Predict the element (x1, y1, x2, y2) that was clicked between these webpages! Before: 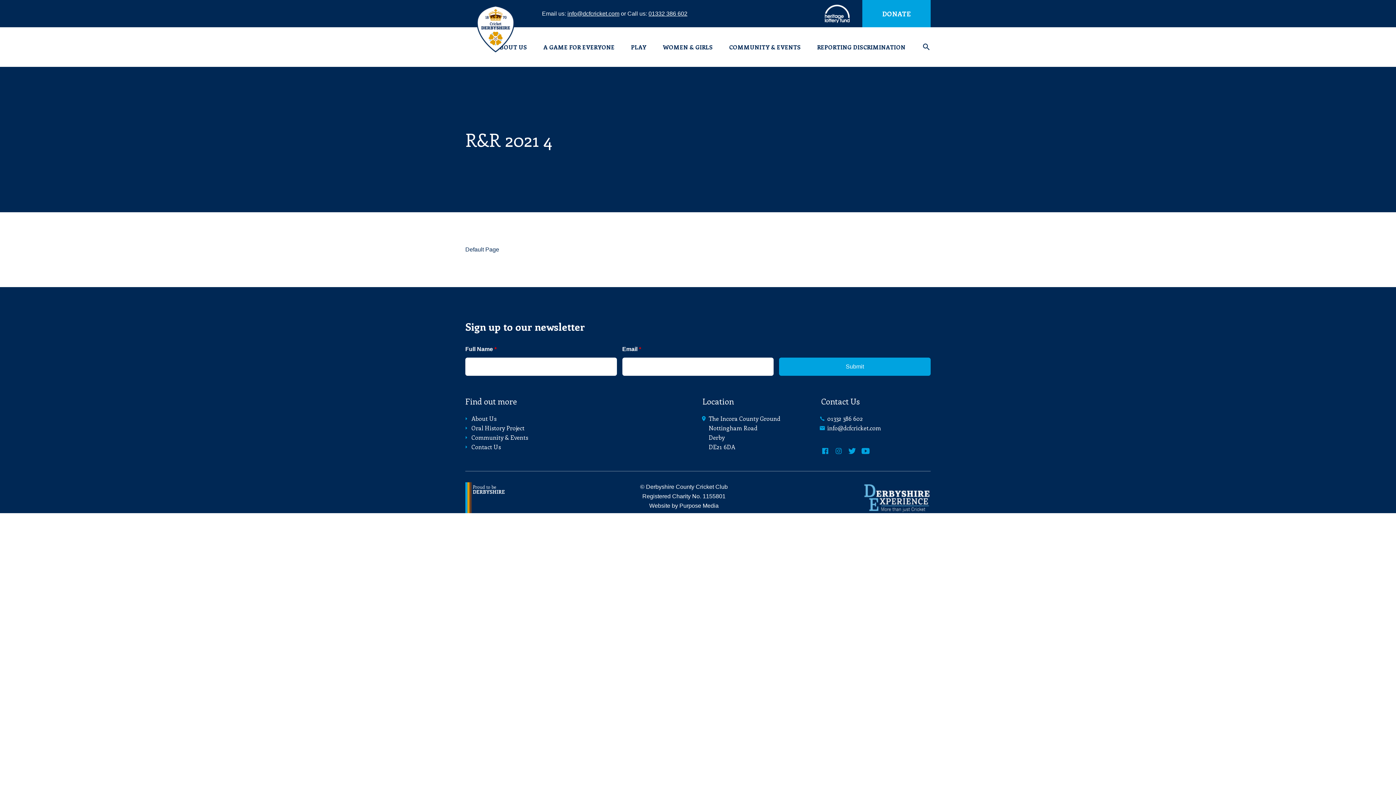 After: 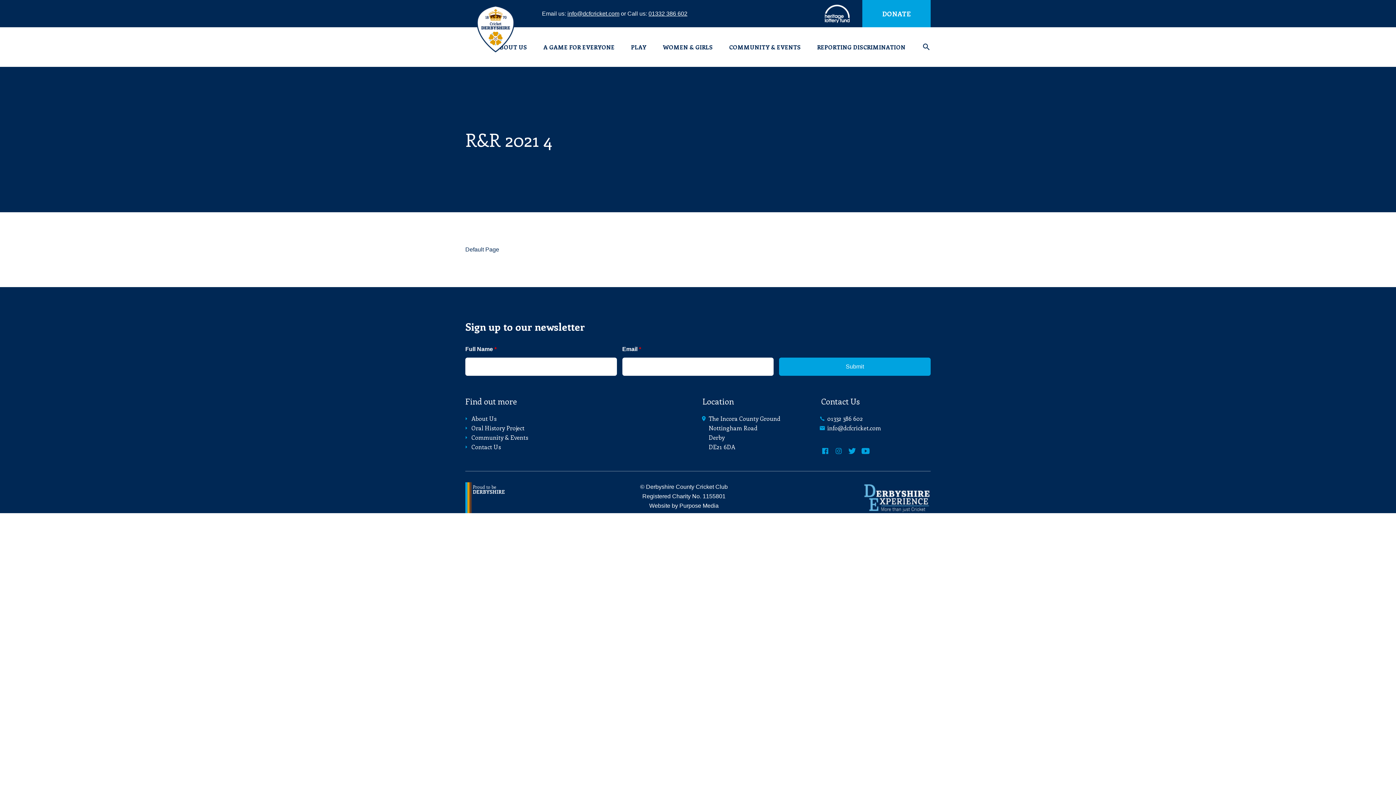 Action: bbox: (863, 482, 930, 513)